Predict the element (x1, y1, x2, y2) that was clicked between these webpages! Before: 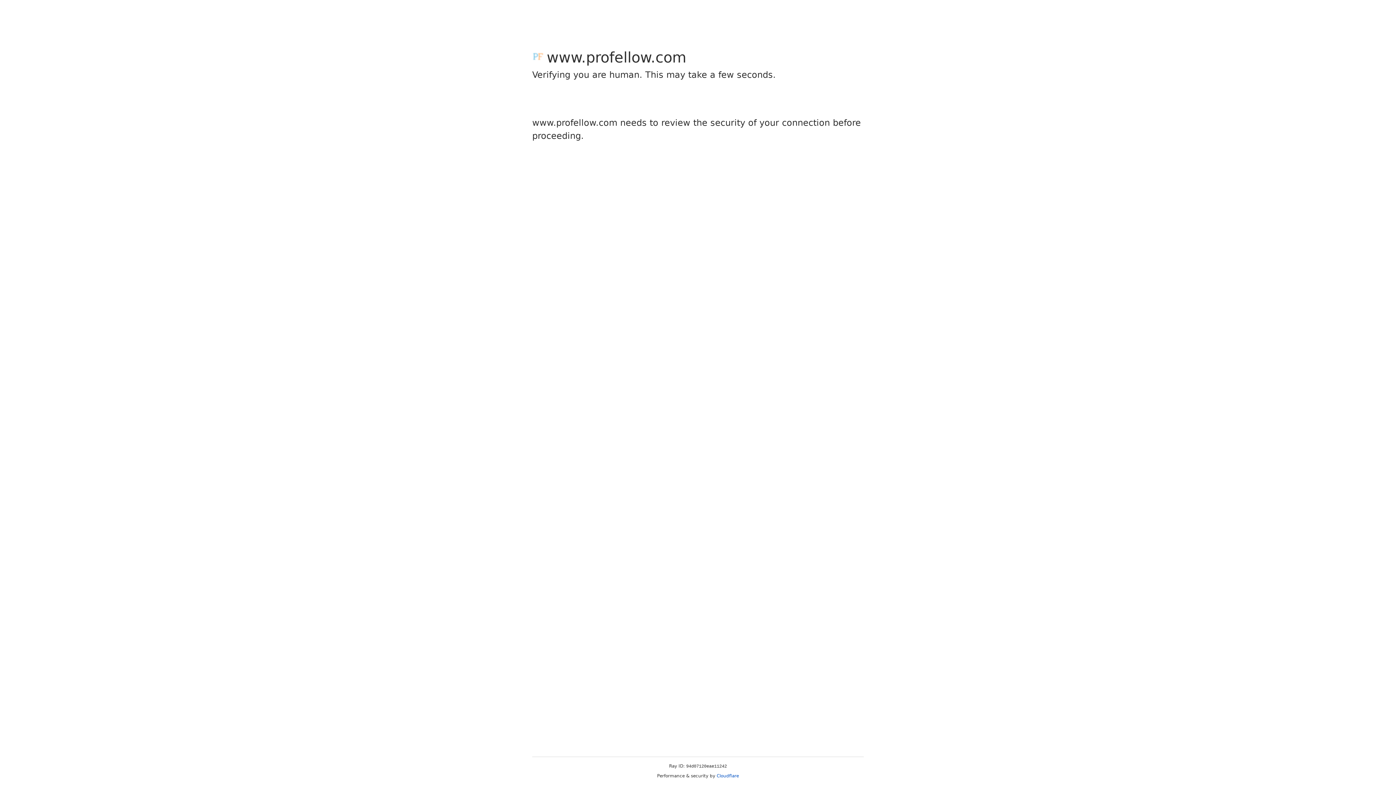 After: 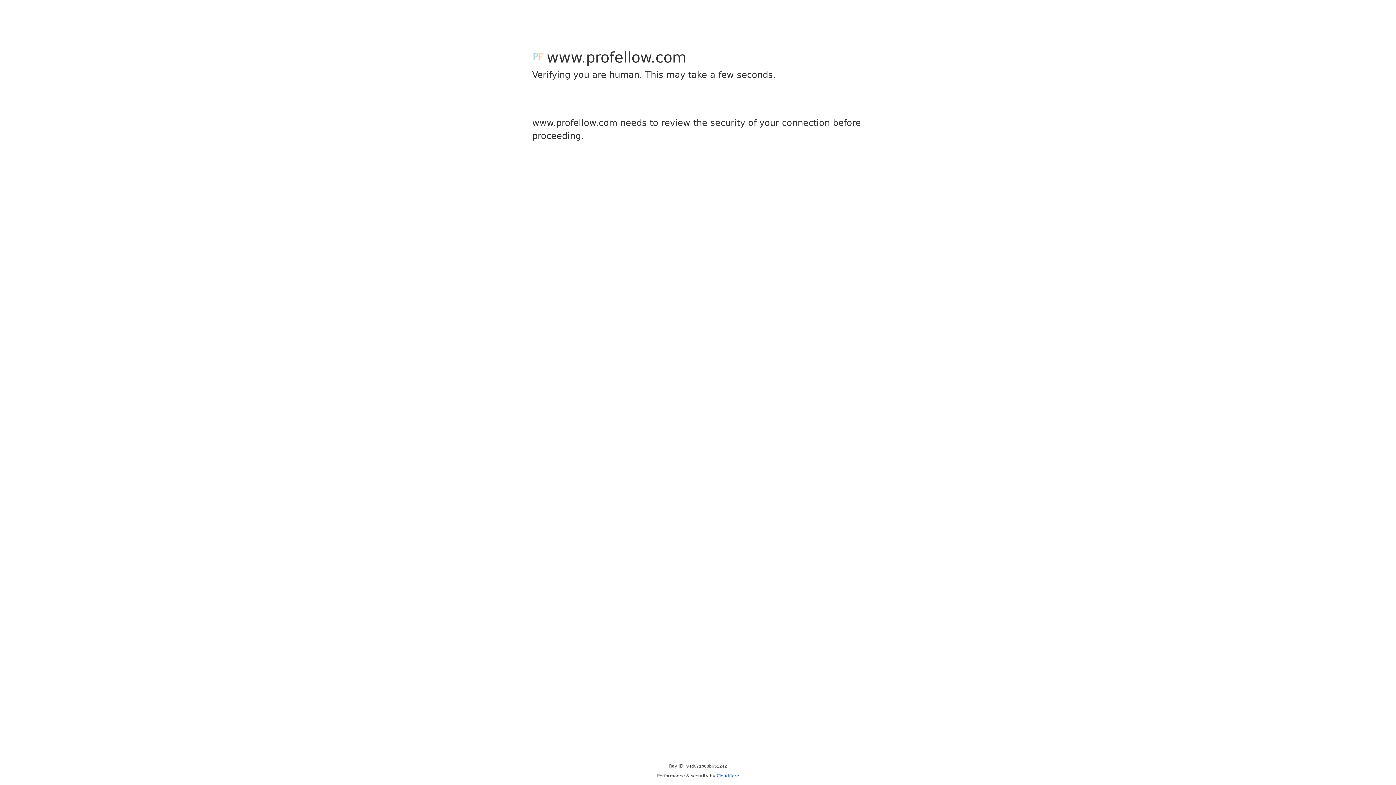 Action: bbox: (716, 773, 739, 778) label: Cloudflare